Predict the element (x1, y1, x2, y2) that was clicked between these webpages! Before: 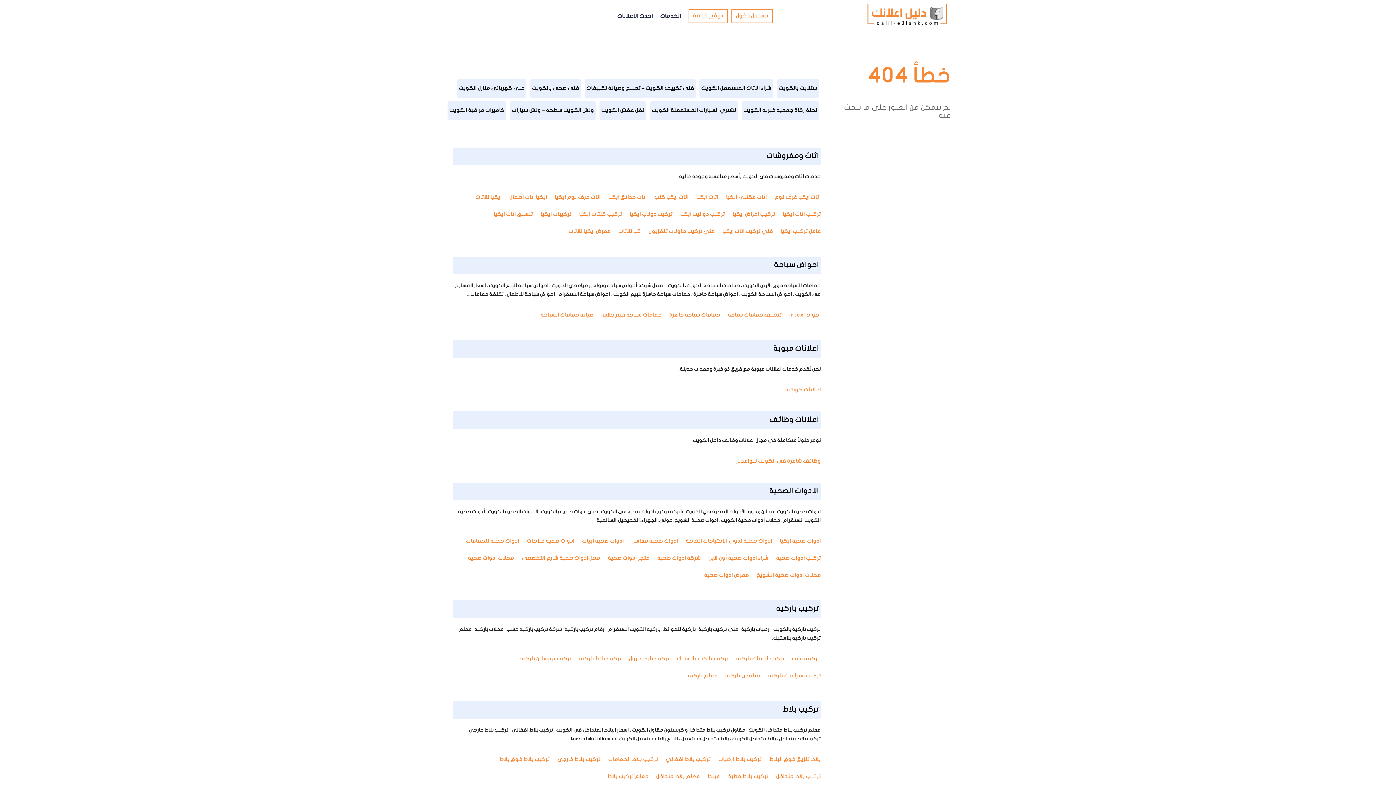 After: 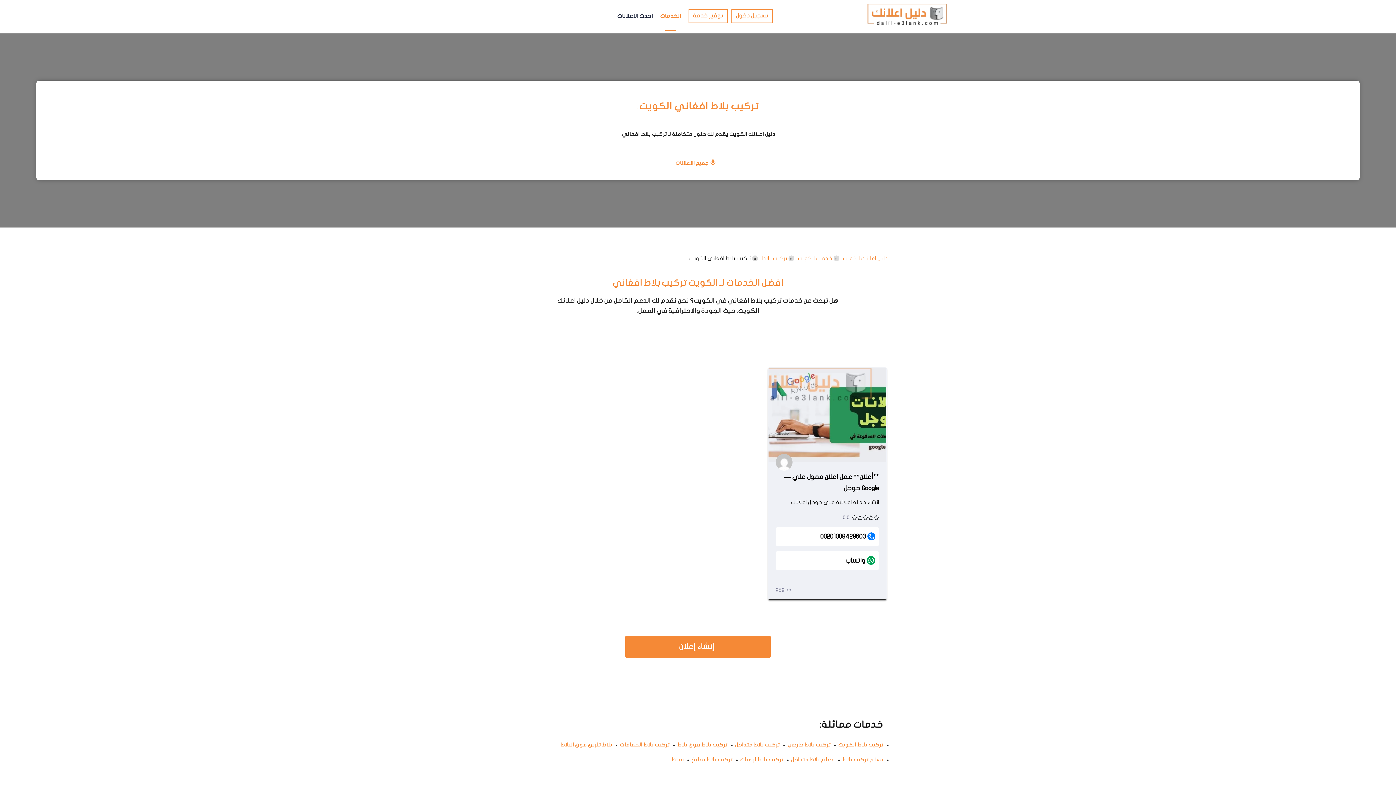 Action: label: تركيب بلاط افغاني bbox: (665, 757, 710, 762)